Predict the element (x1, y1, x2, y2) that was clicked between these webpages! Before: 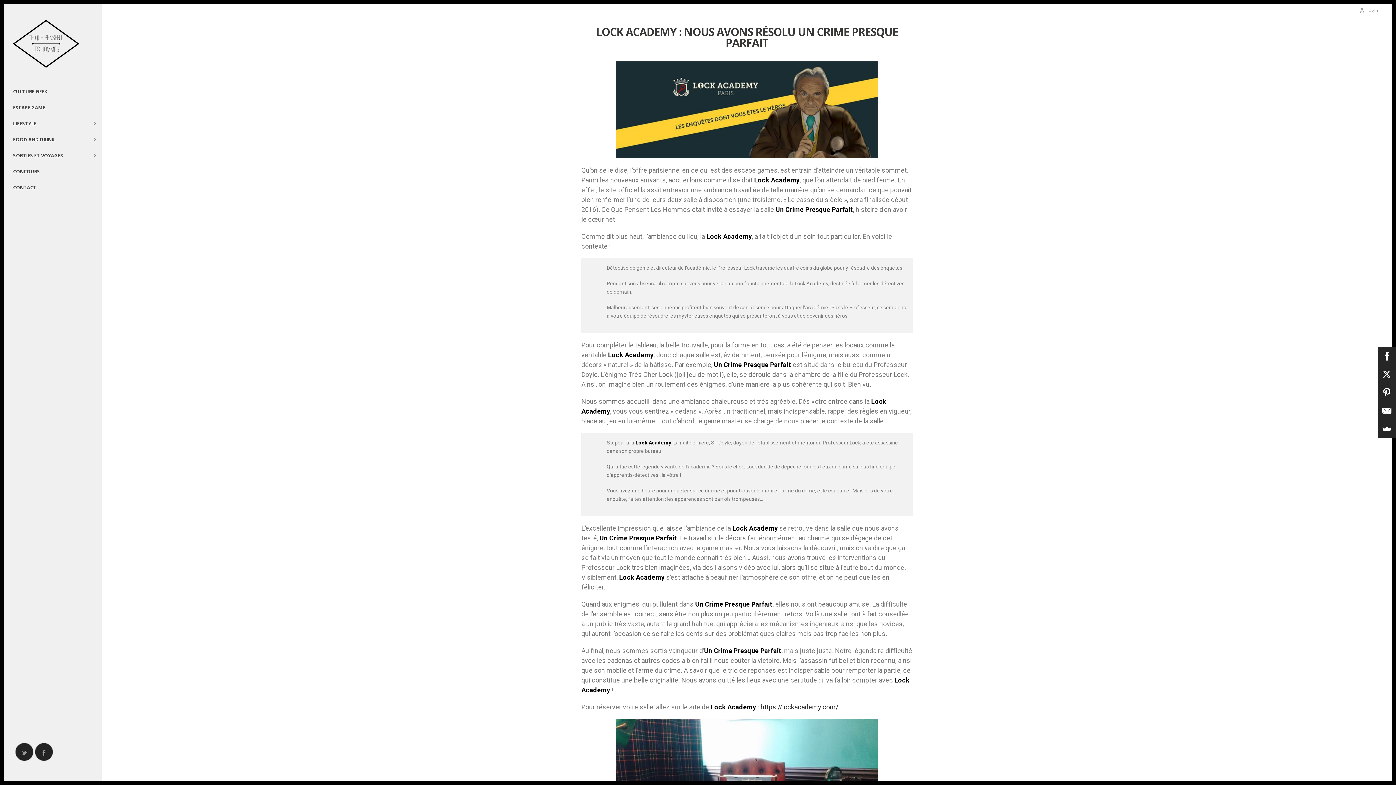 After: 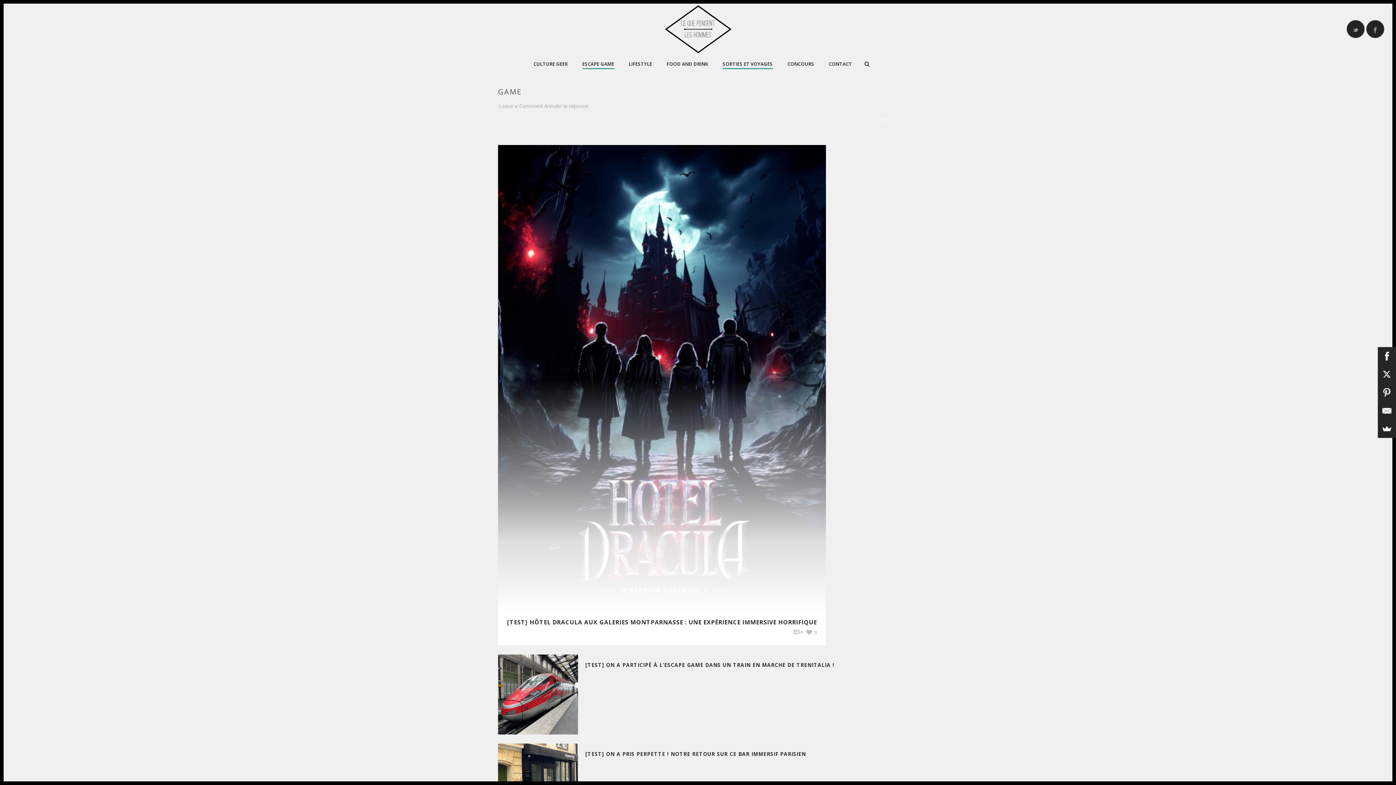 Action: bbox: (3, 99, 101, 115) label: ESCAPE GAME